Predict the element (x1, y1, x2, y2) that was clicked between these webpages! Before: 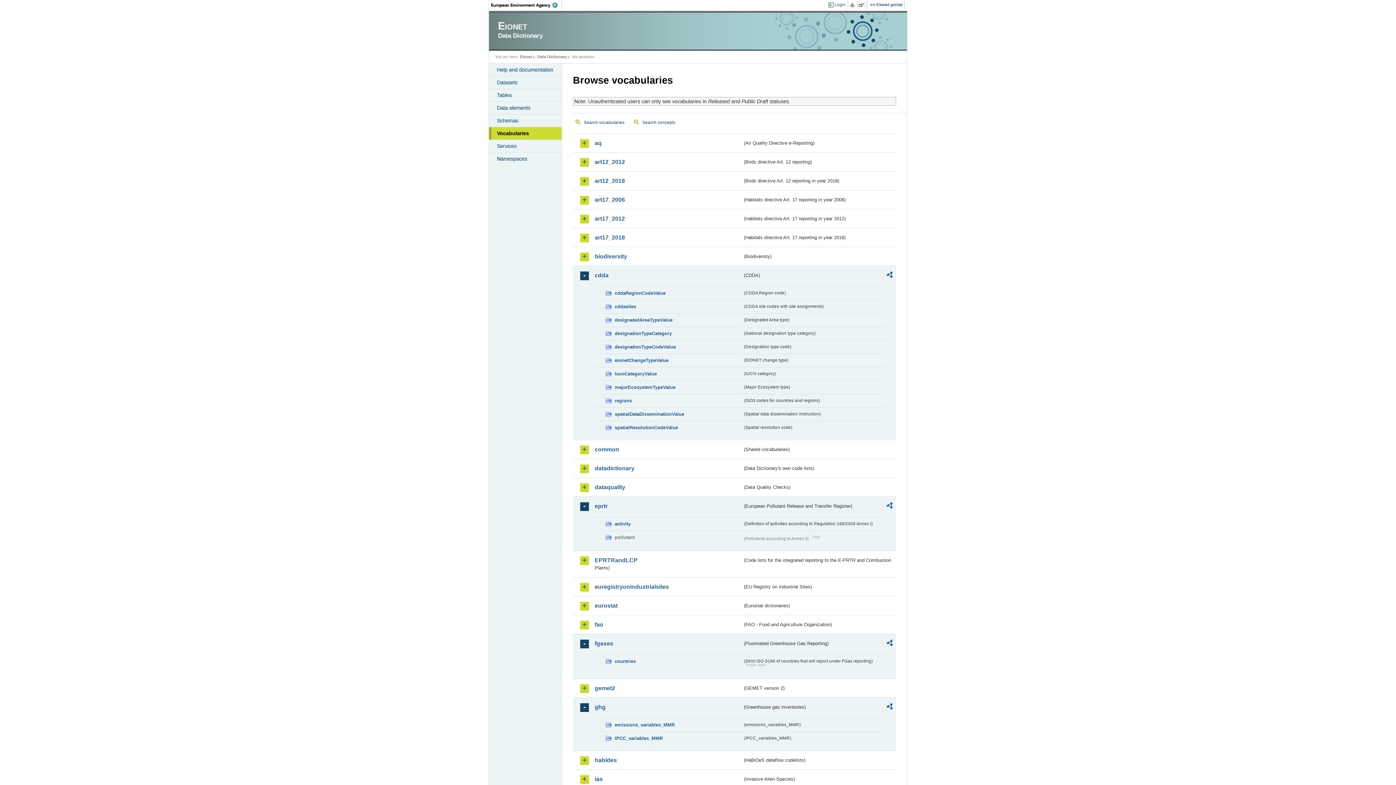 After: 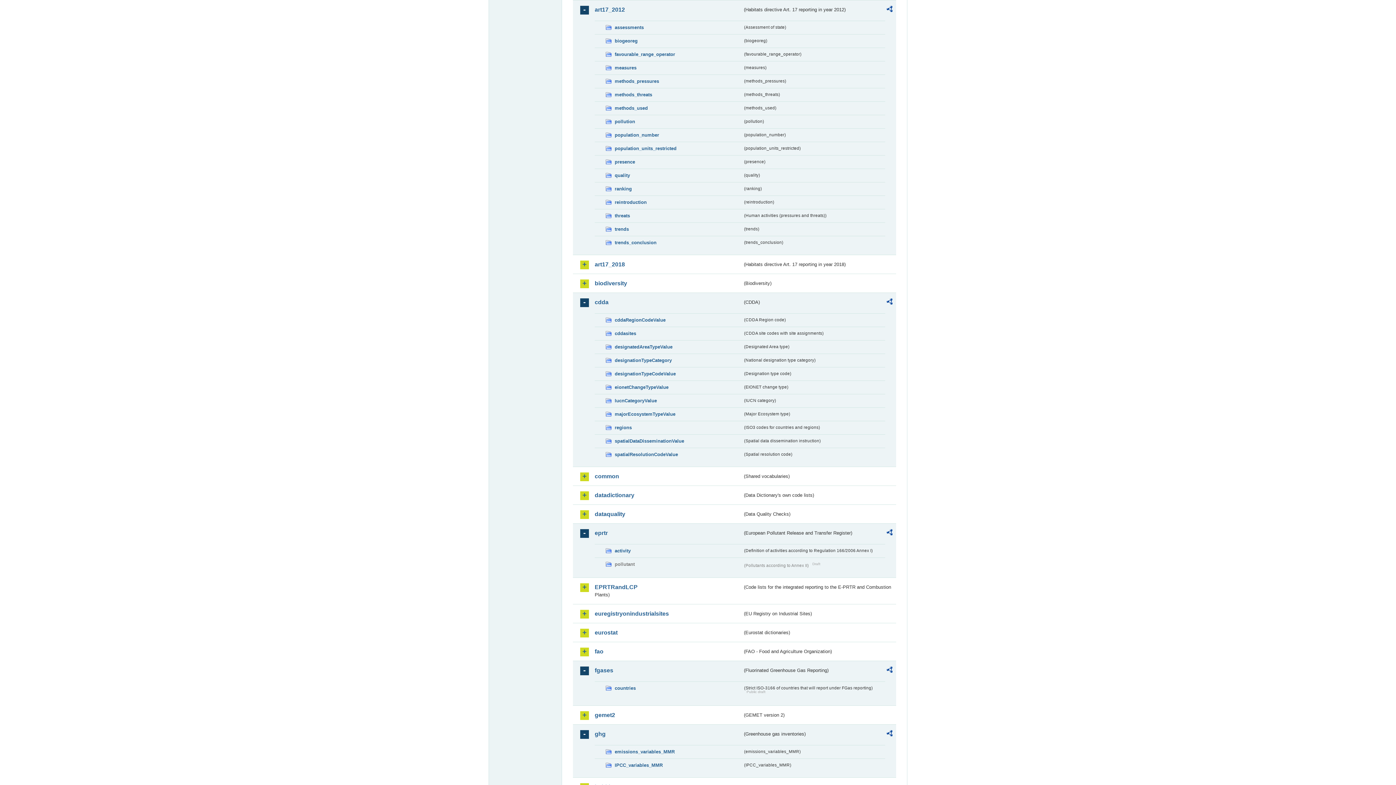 Action: label: art17_2012 bbox: (594, 214, 742, 222)